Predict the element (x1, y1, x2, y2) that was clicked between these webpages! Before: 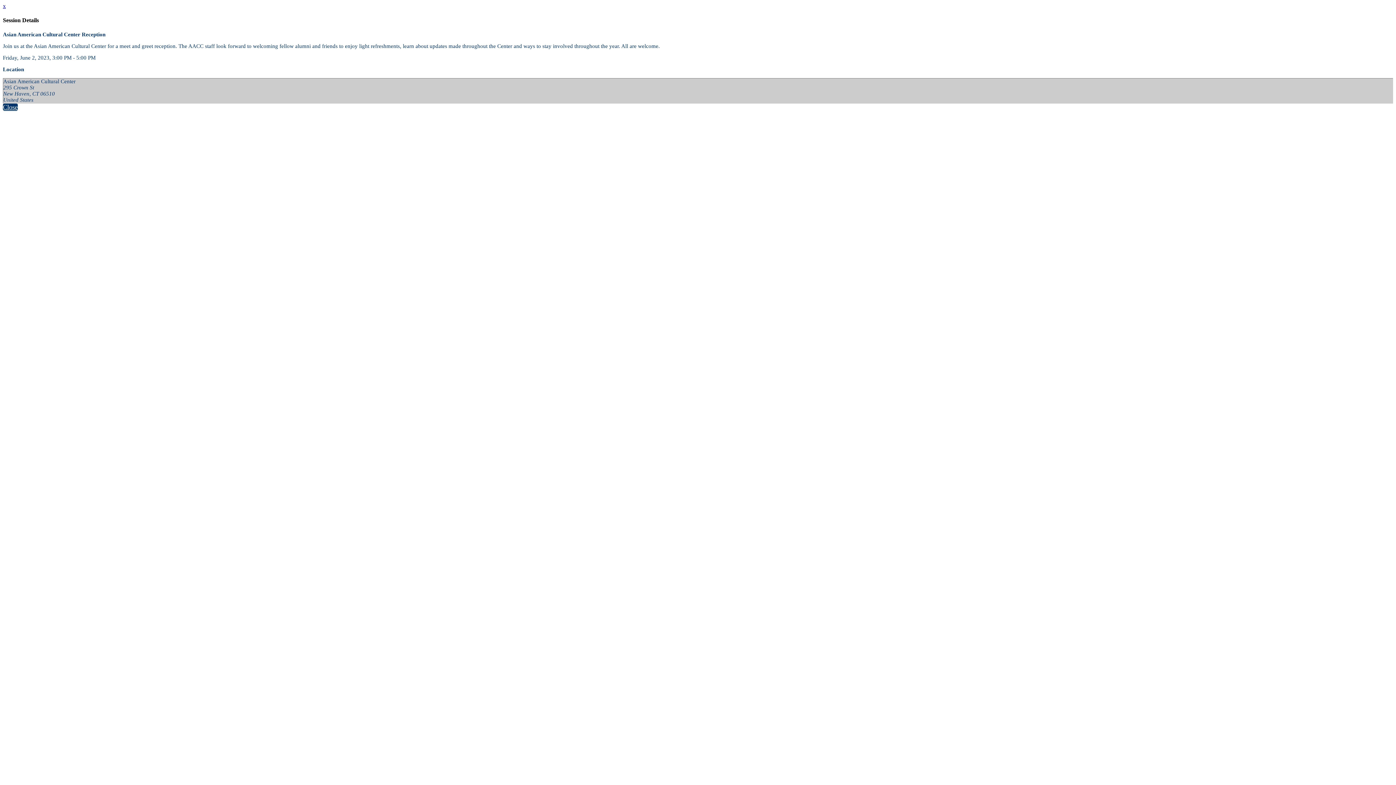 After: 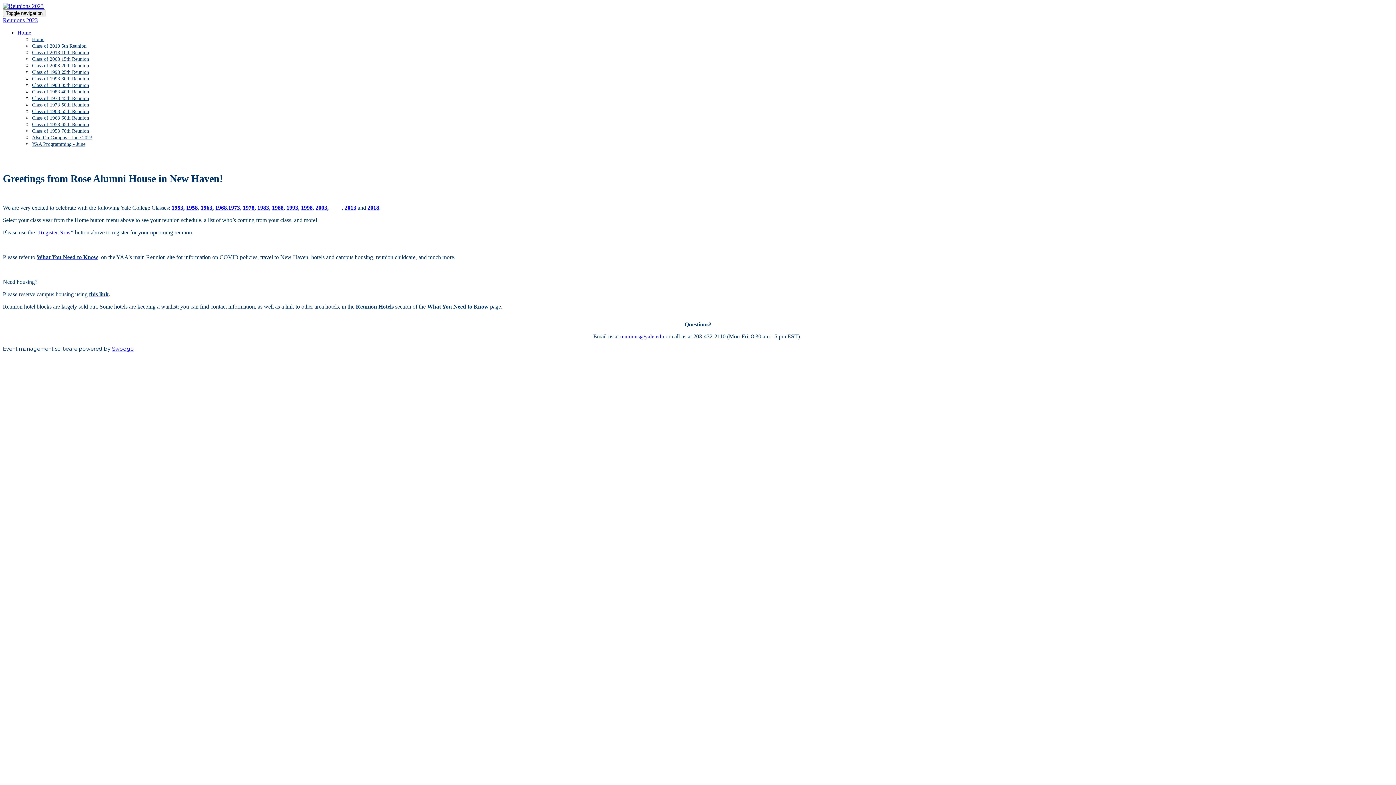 Action: bbox: (2, 103, 17, 110) label: Close